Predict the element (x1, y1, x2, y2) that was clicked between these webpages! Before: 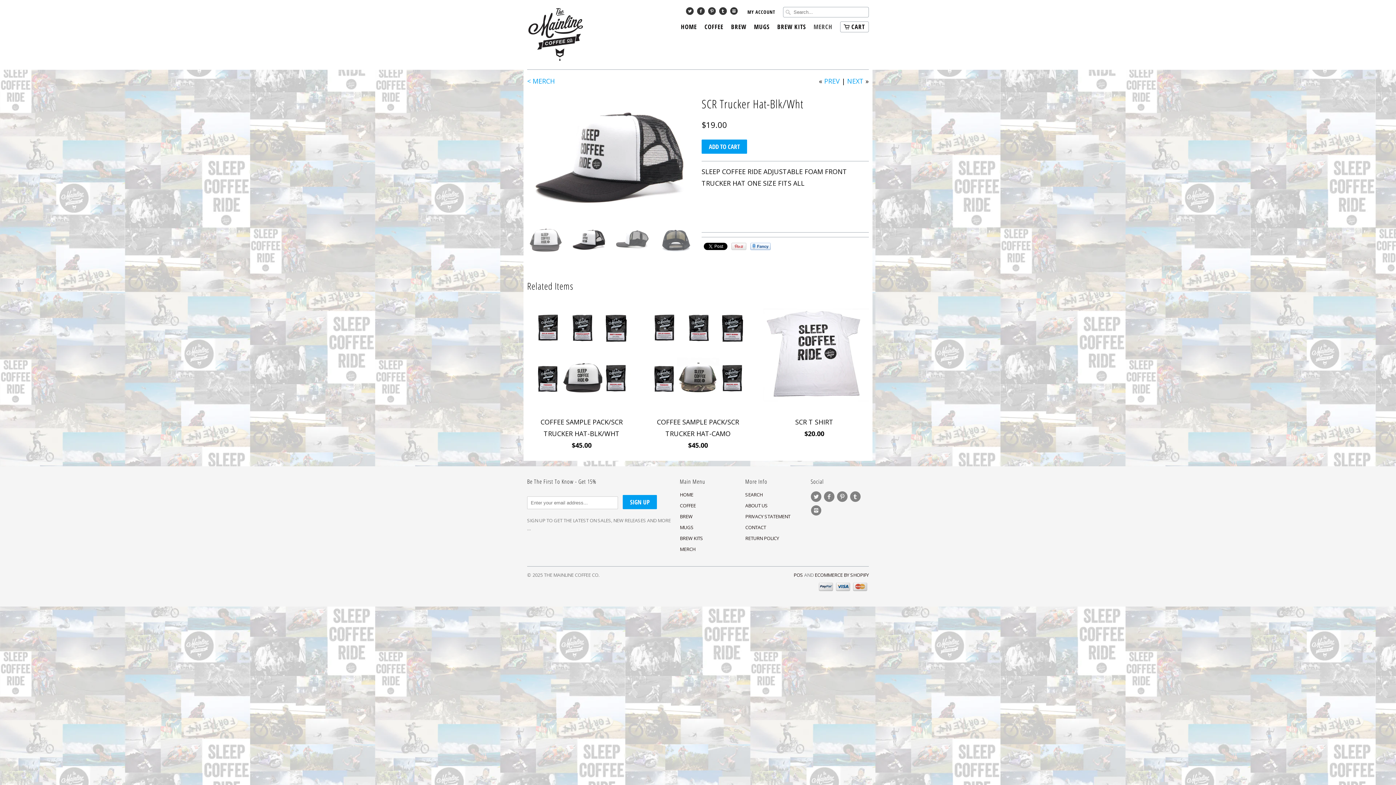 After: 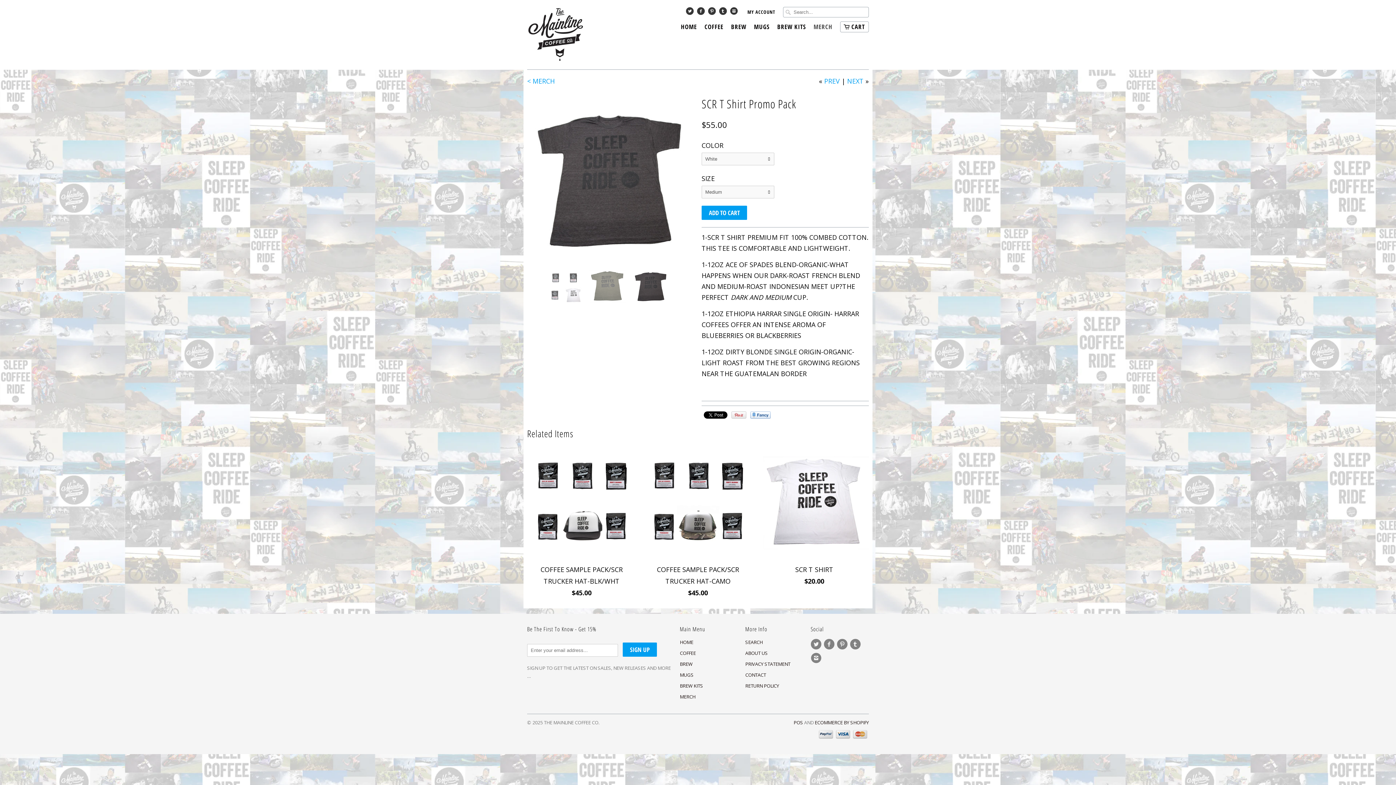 Action: bbox: (824, 76, 840, 85) label: PREV